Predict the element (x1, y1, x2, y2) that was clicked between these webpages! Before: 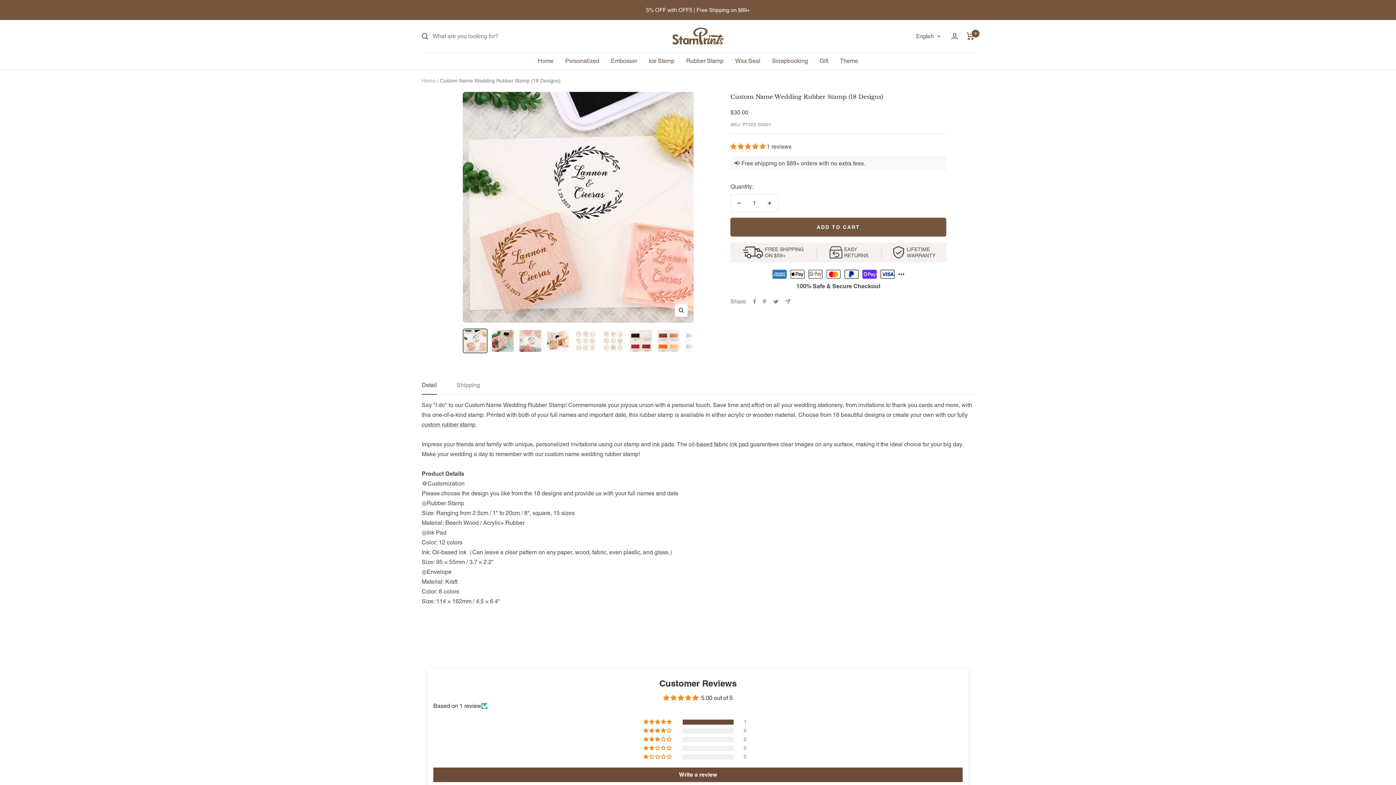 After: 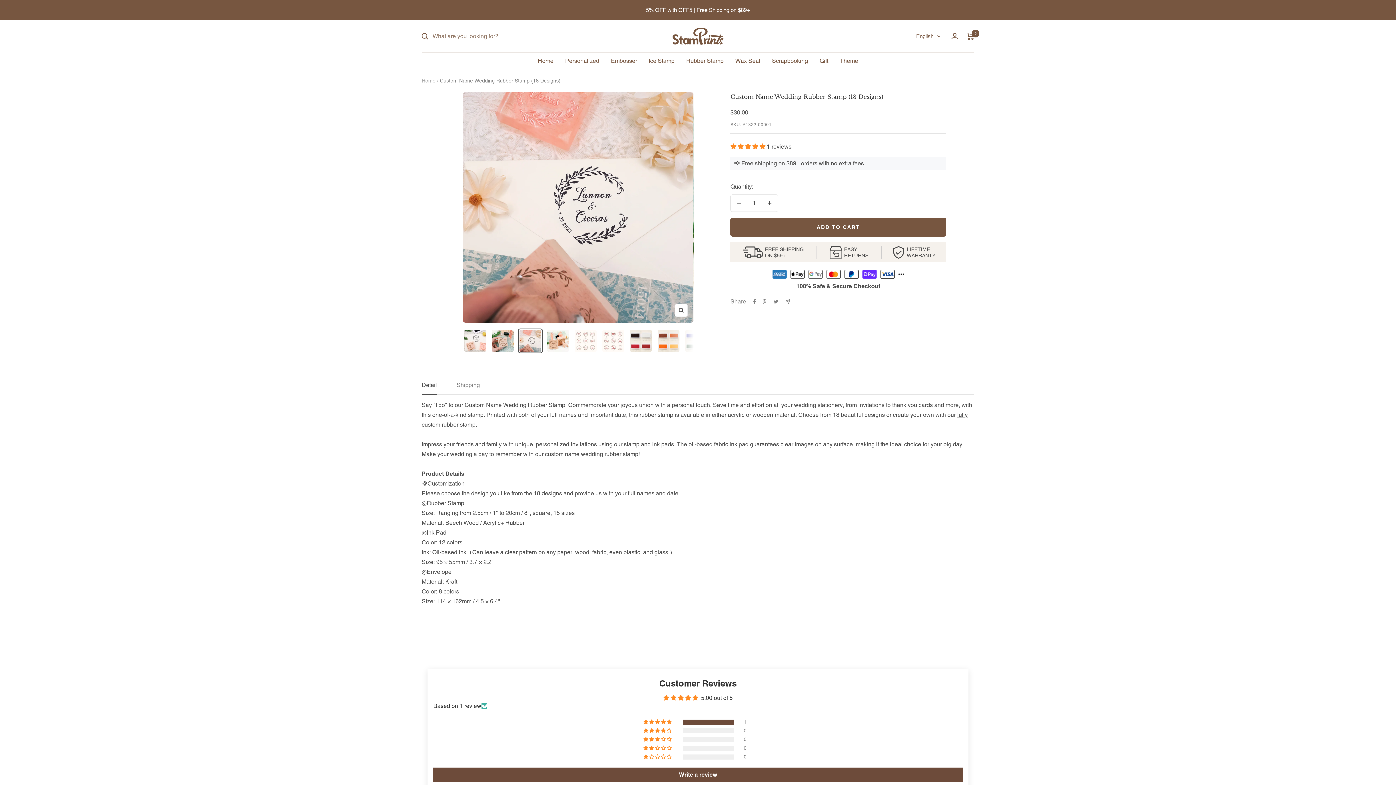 Action: bbox: (518, 328, 542, 353)